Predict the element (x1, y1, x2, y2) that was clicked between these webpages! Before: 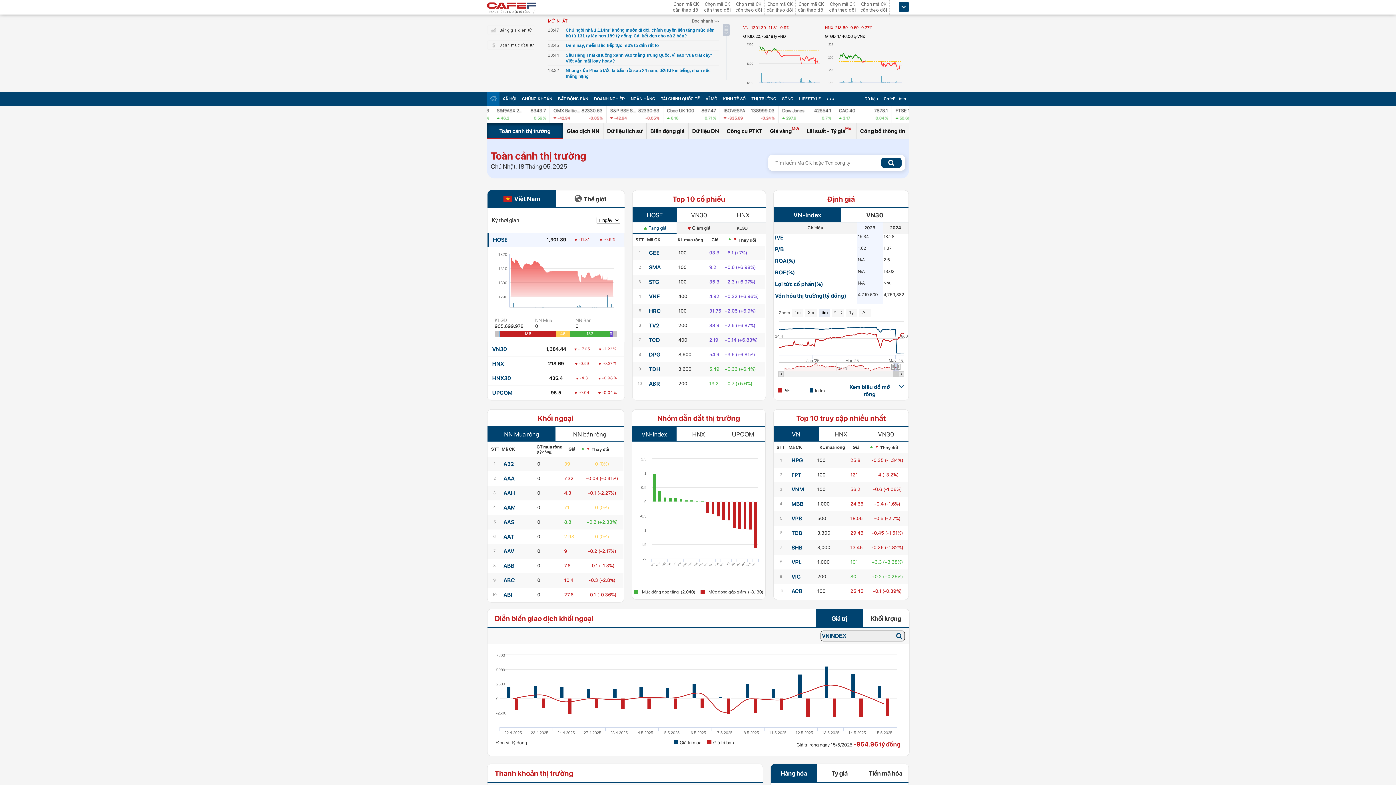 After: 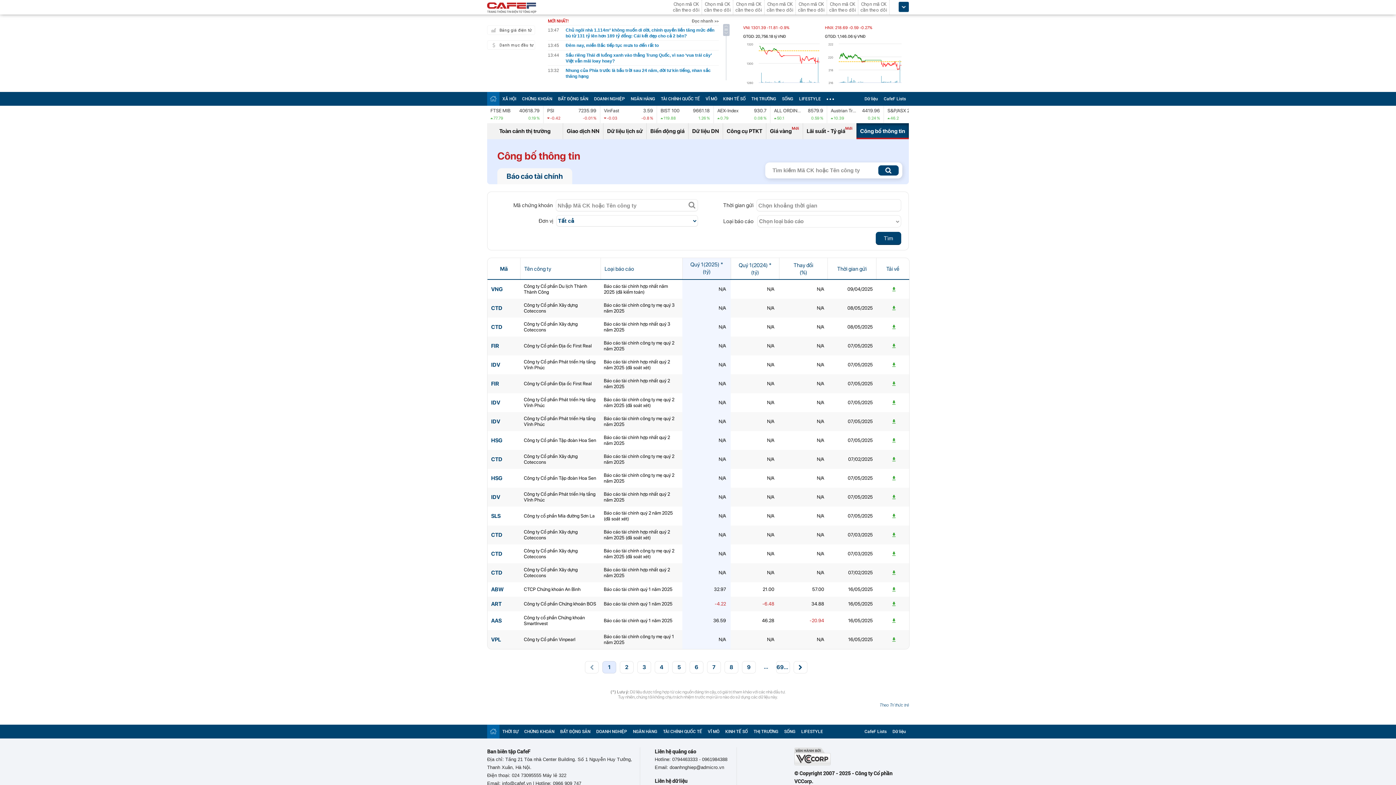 Action: bbox: (856, 123, 909, 139) label: Công bố thông tin